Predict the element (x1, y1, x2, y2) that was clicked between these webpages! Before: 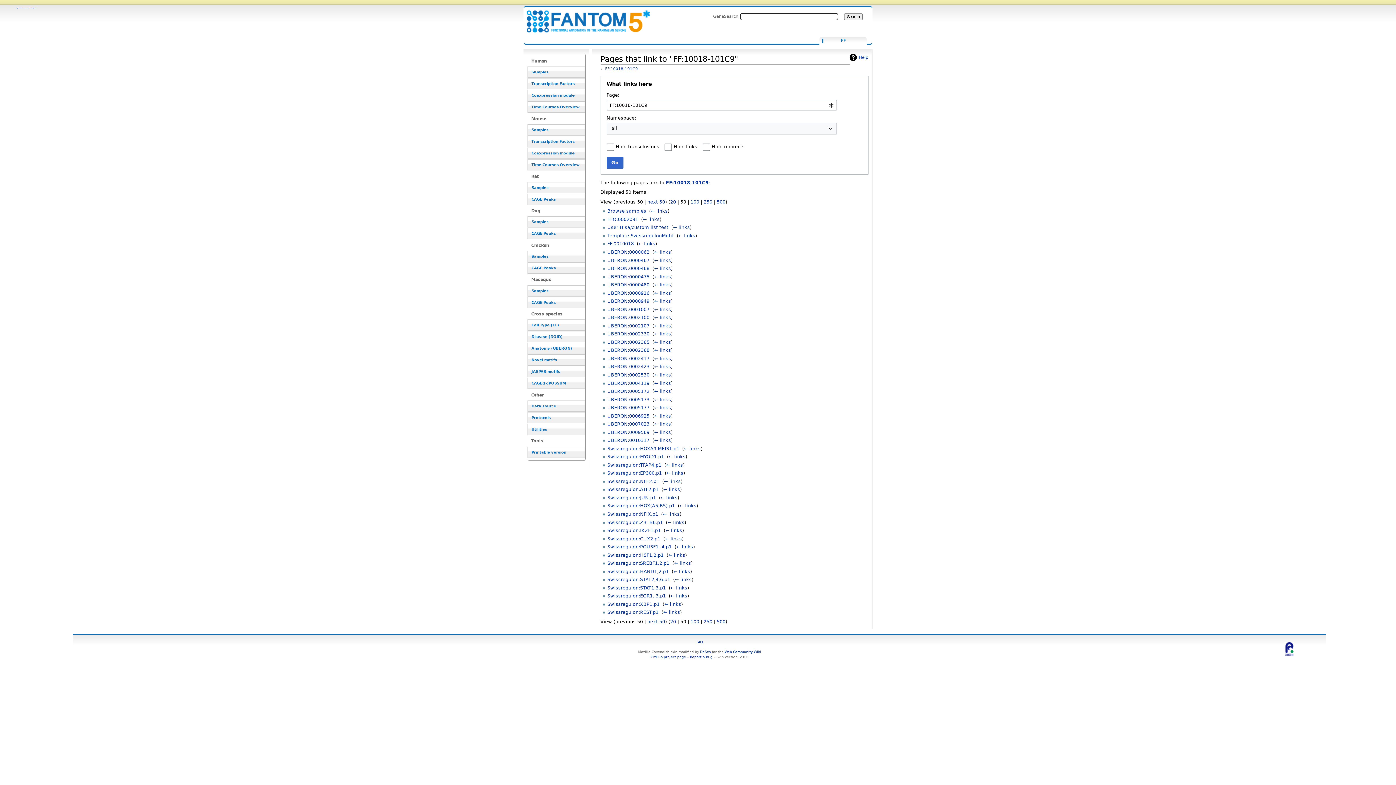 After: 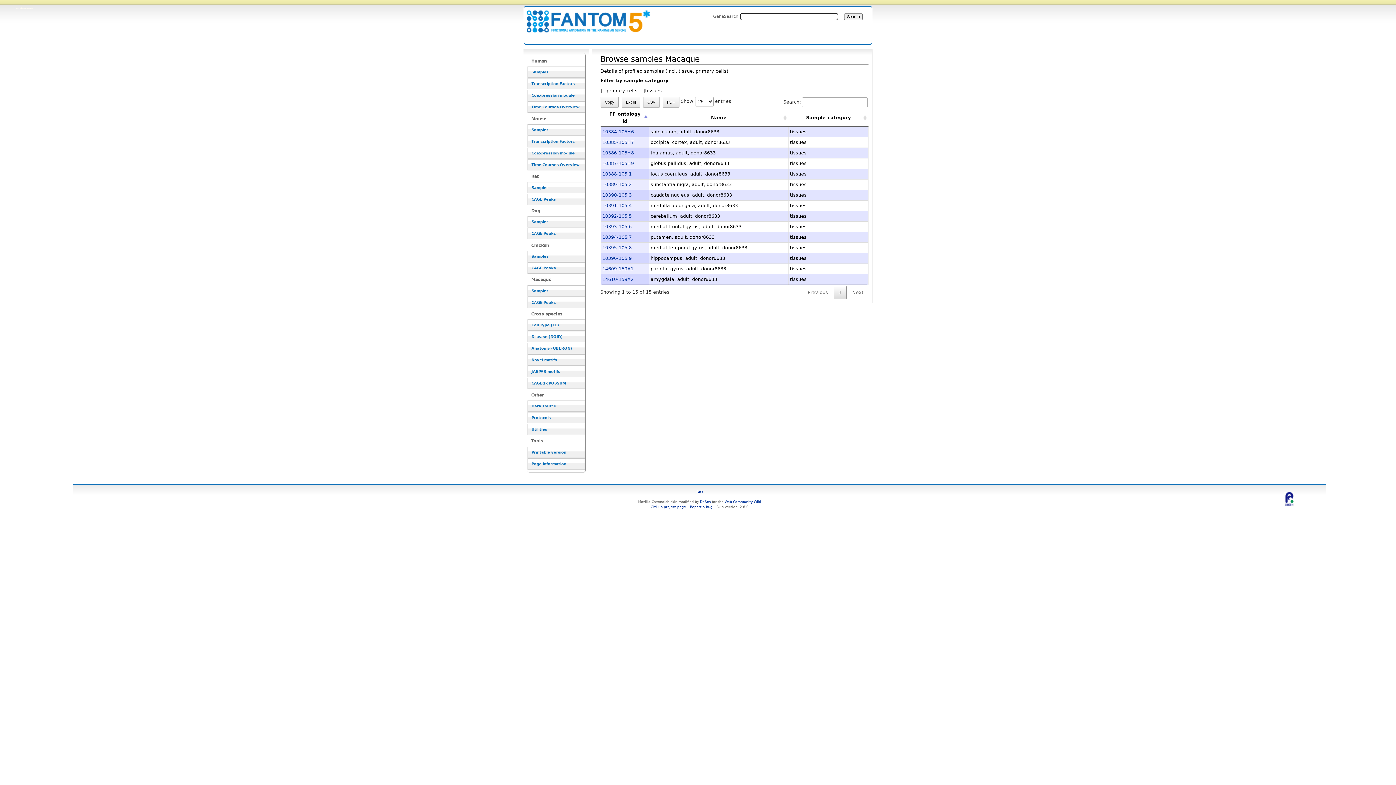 Action: label: Samples bbox: (527, 285, 585, 296)